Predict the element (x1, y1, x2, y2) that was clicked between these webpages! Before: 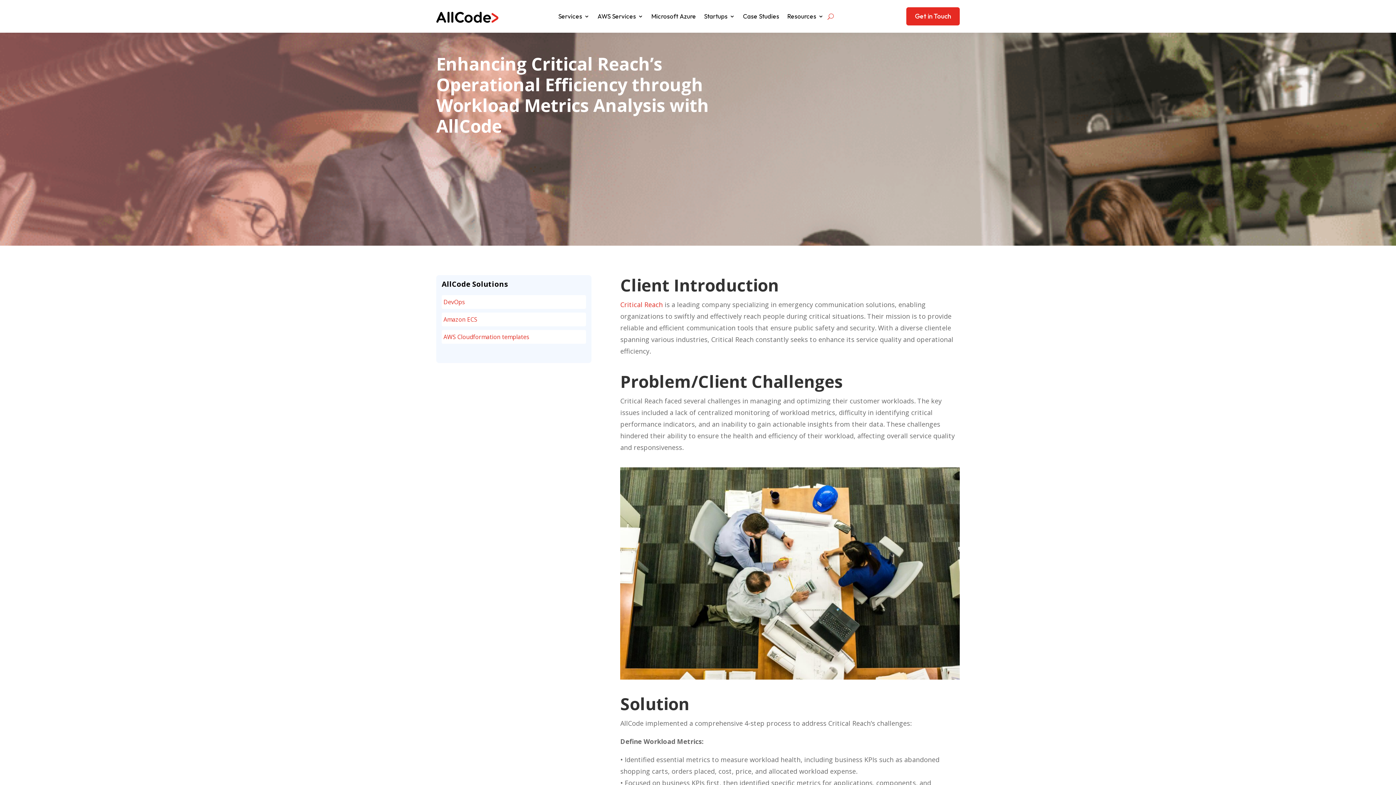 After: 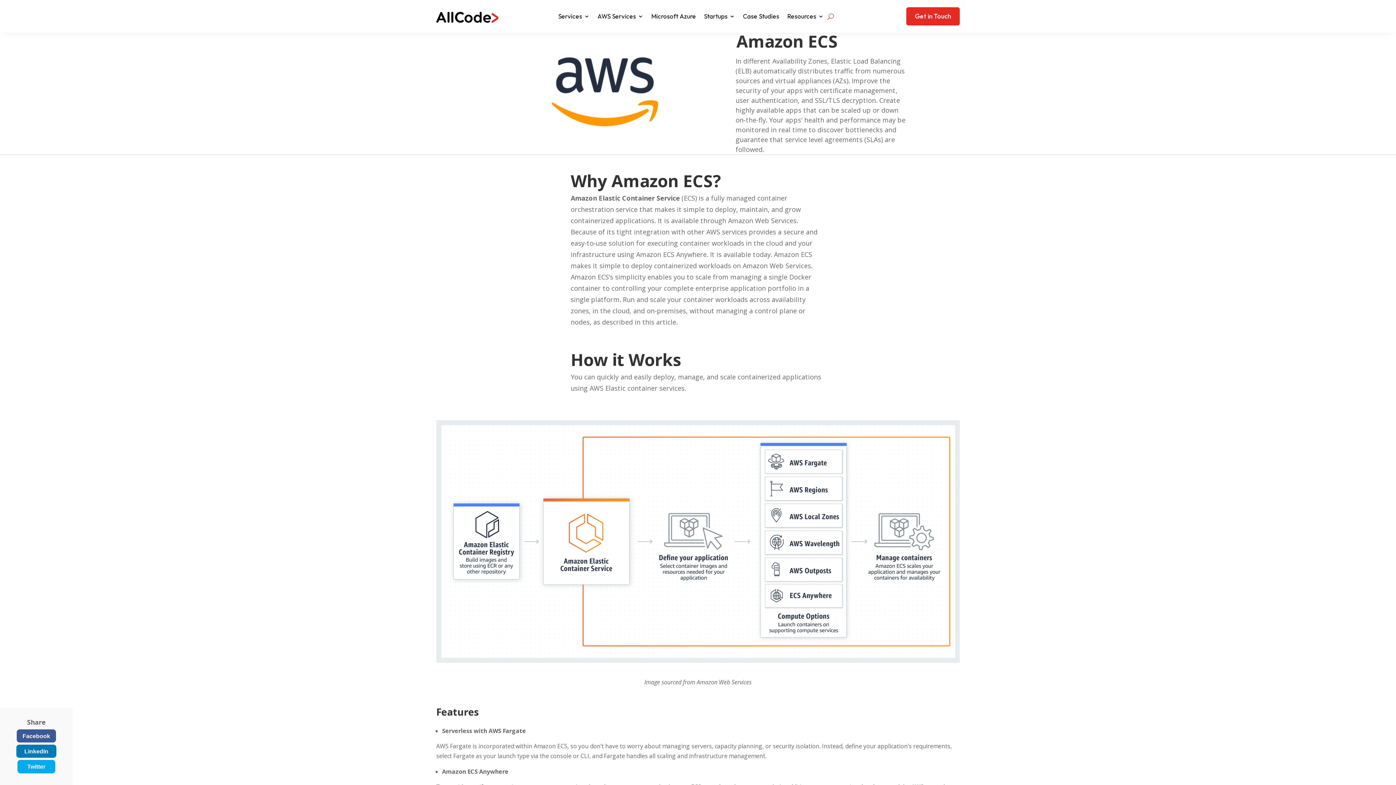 Action: label: Amazon ECS bbox: (443, 315, 477, 323)